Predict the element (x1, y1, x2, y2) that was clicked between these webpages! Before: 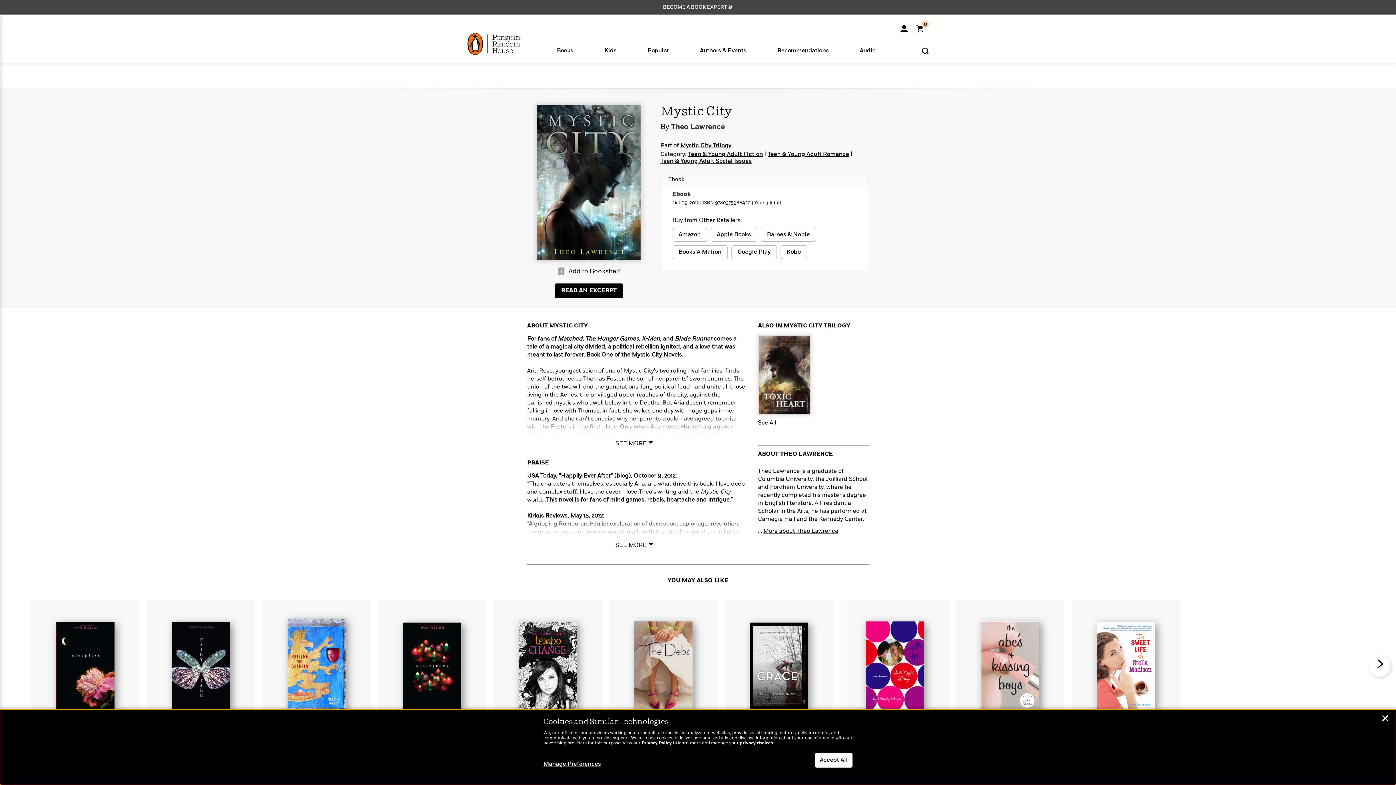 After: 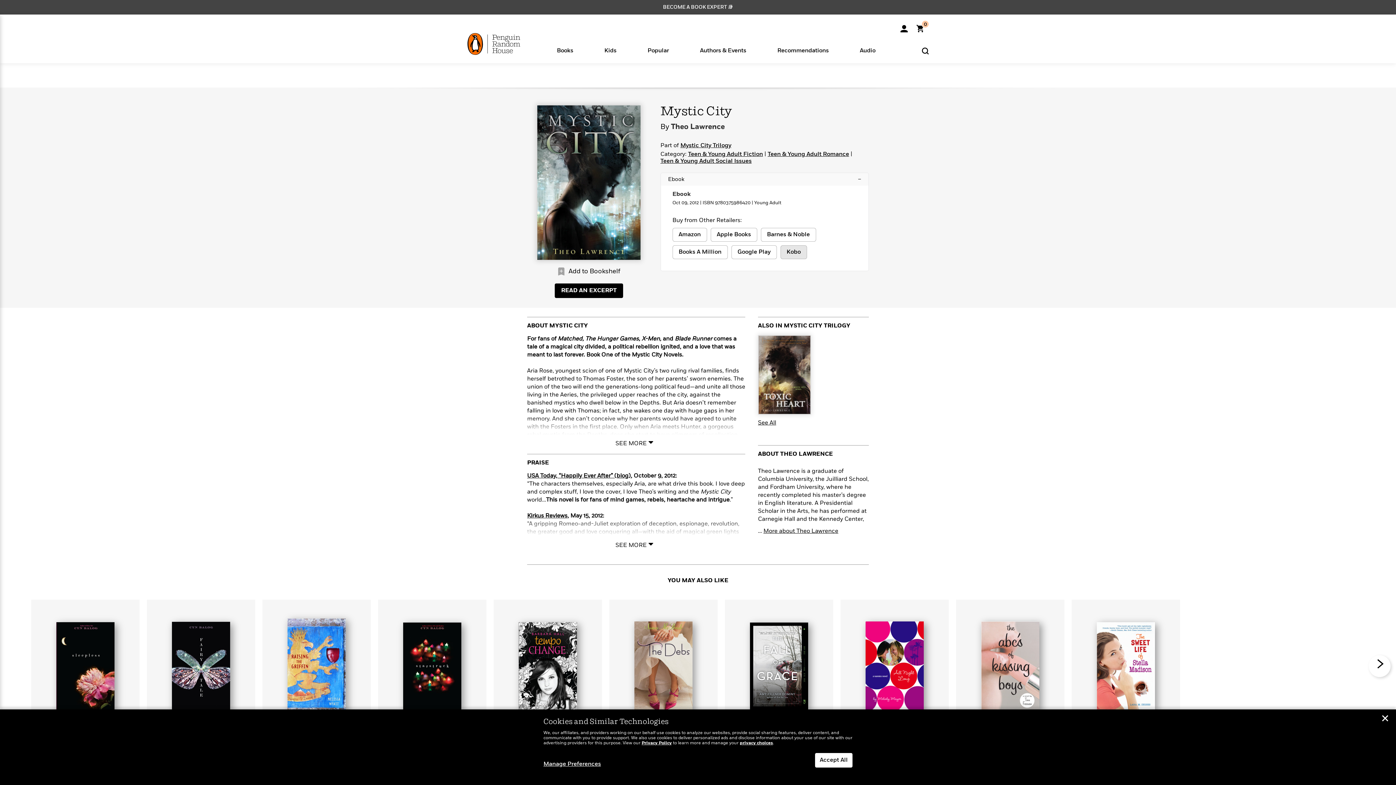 Action: bbox: (780, 245, 807, 259) label: buy 9780375986420 on Kobo